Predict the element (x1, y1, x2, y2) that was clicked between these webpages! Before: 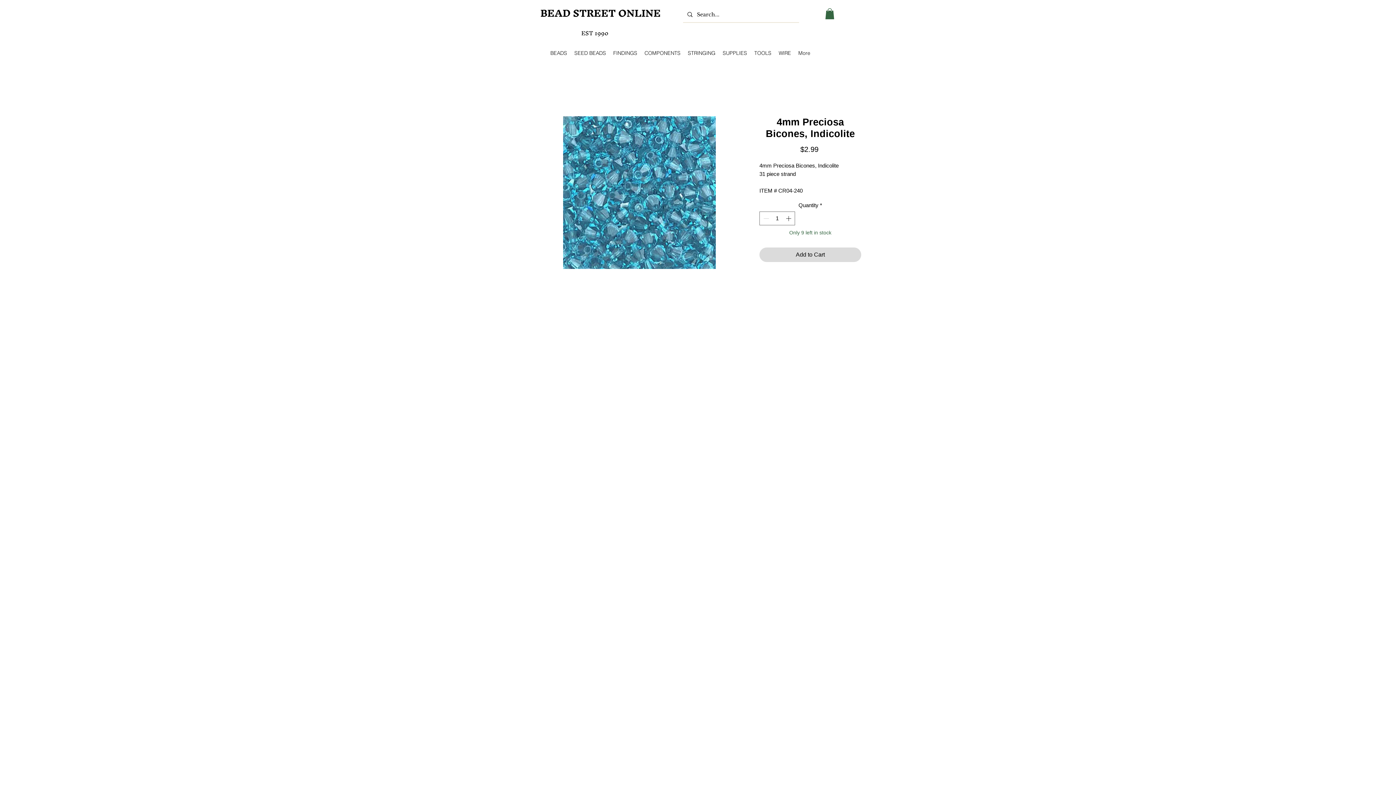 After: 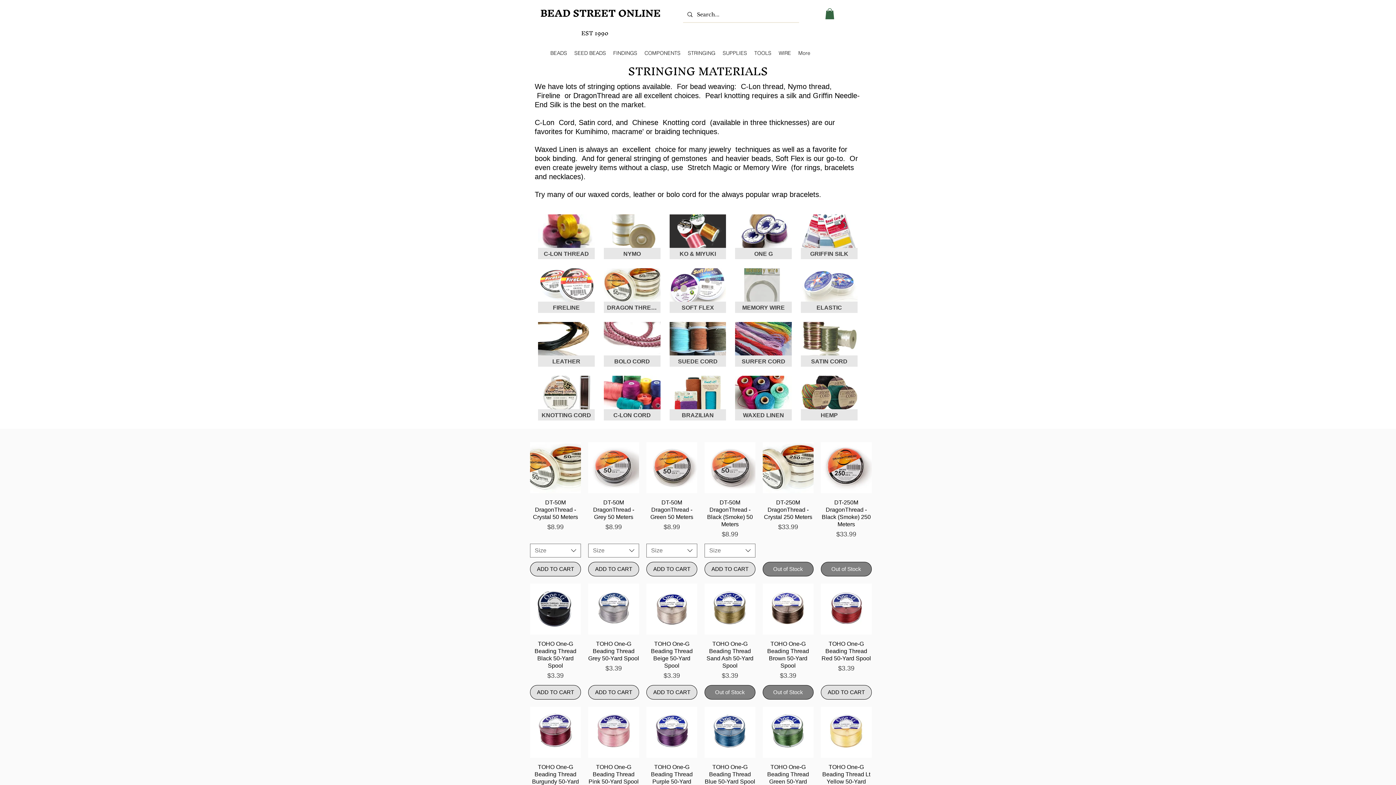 Action: bbox: (684, 46, 719, 59) label: STRINGING